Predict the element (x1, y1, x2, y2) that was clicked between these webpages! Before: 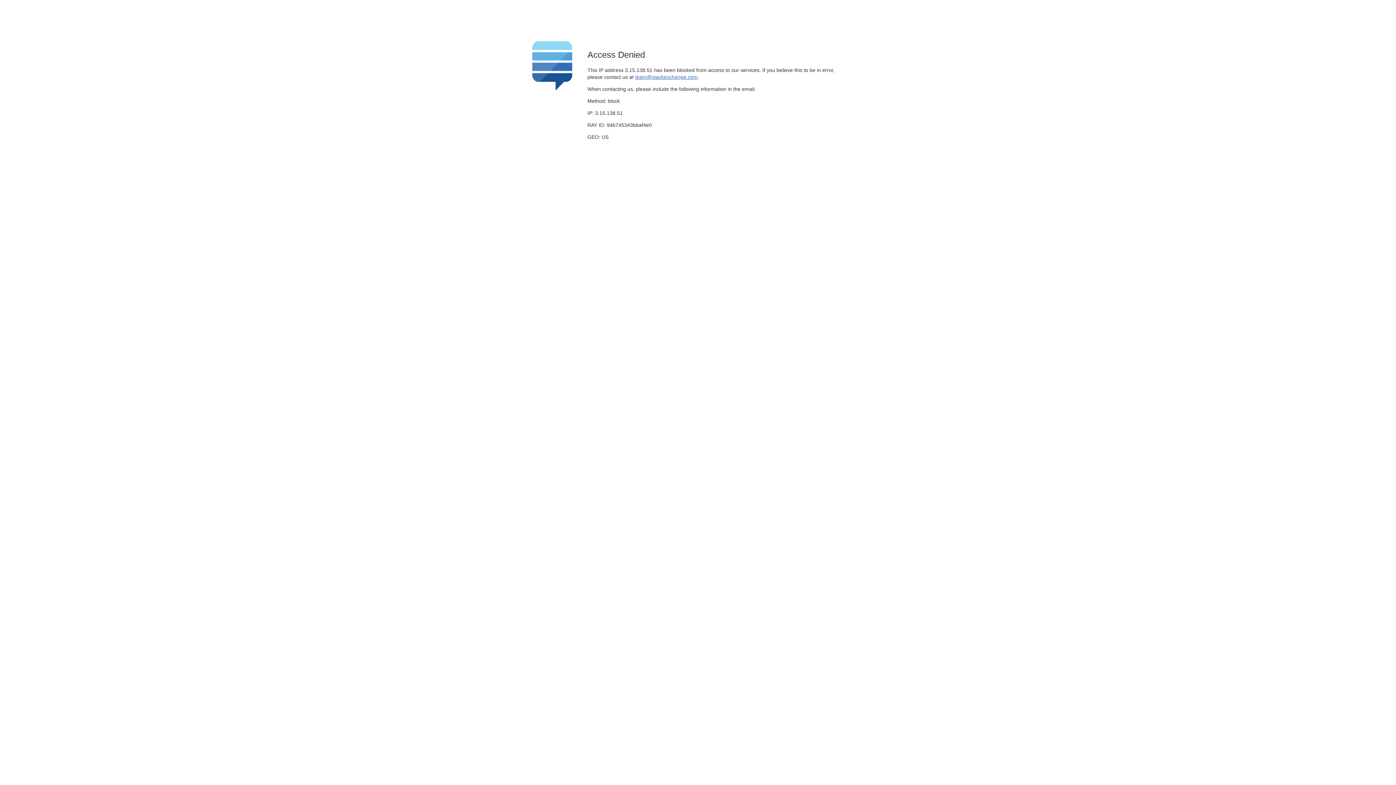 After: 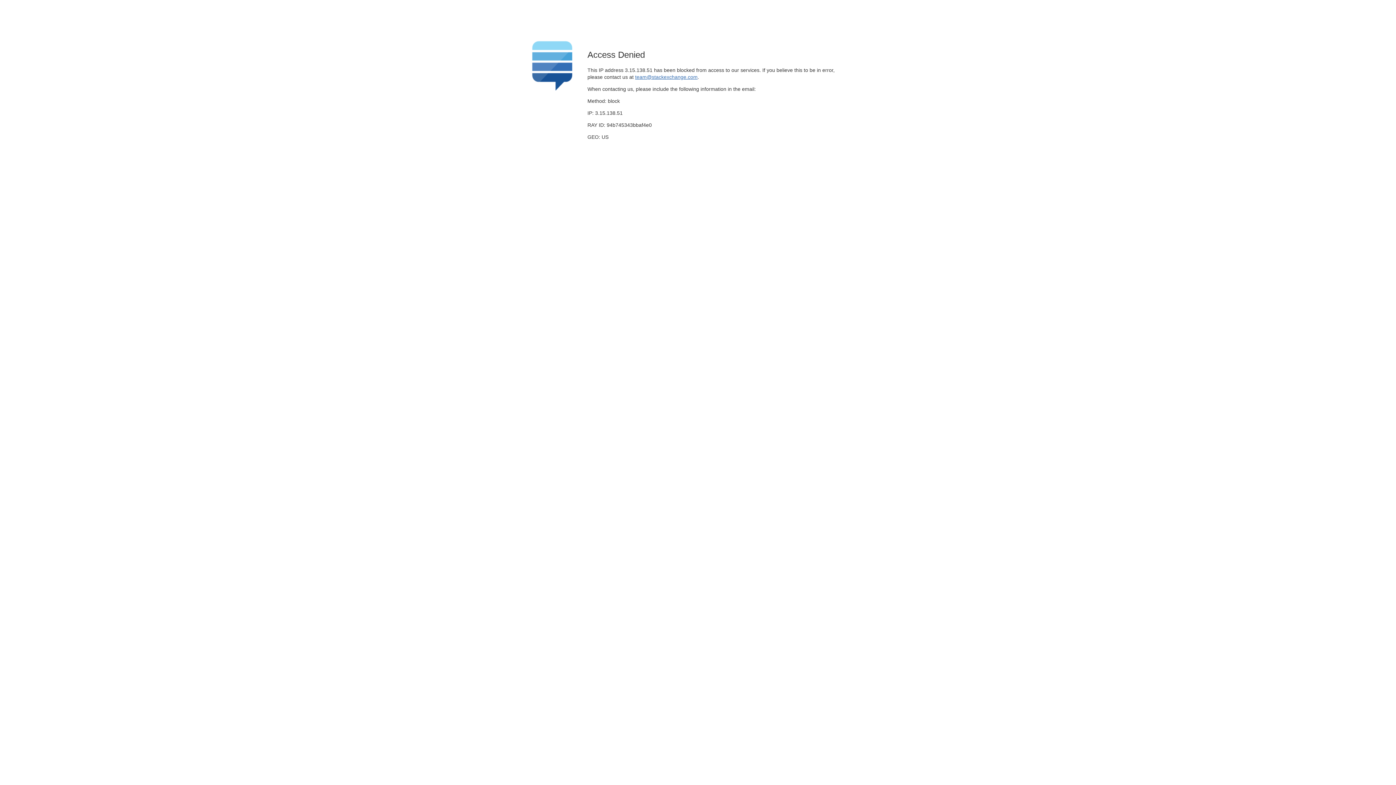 Action: label: team@stackexchange.com bbox: (635, 74, 697, 79)